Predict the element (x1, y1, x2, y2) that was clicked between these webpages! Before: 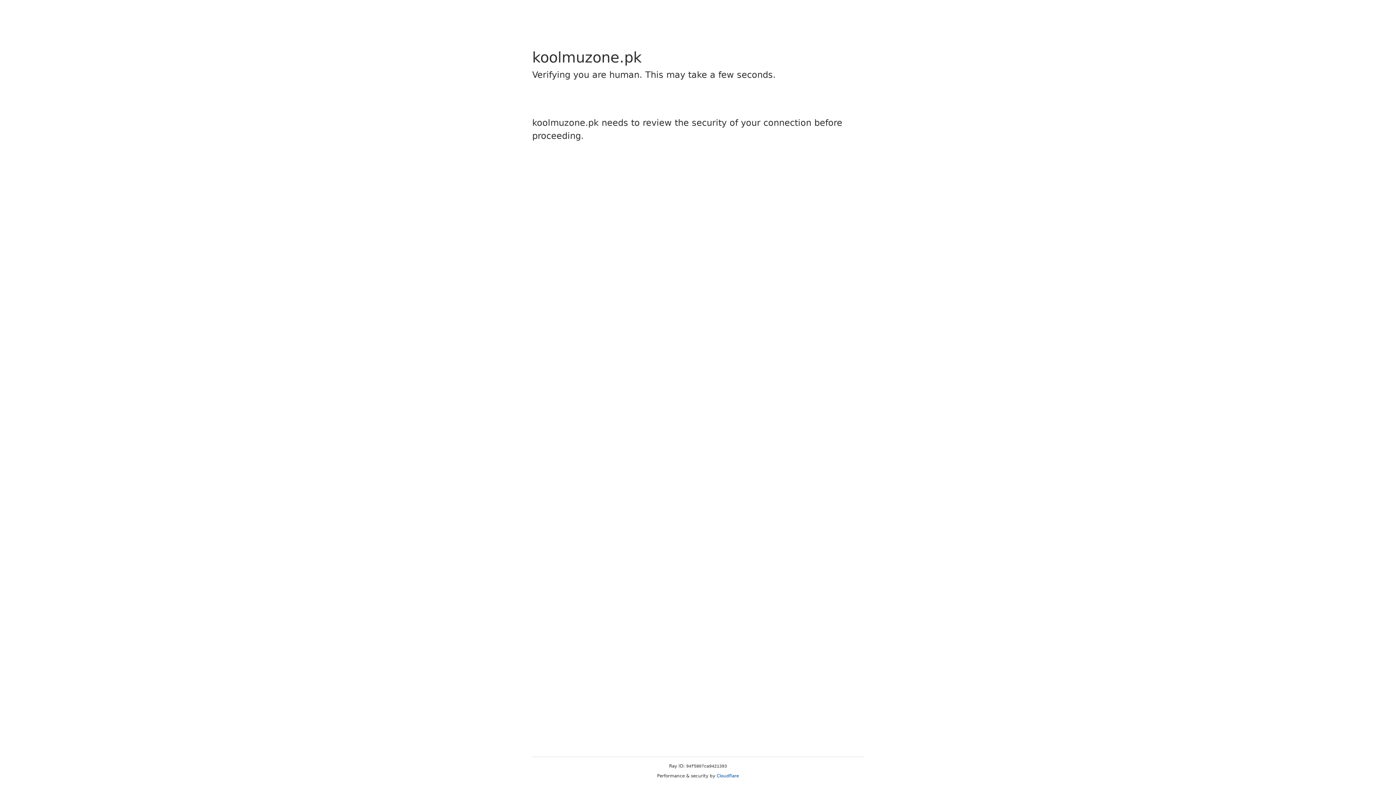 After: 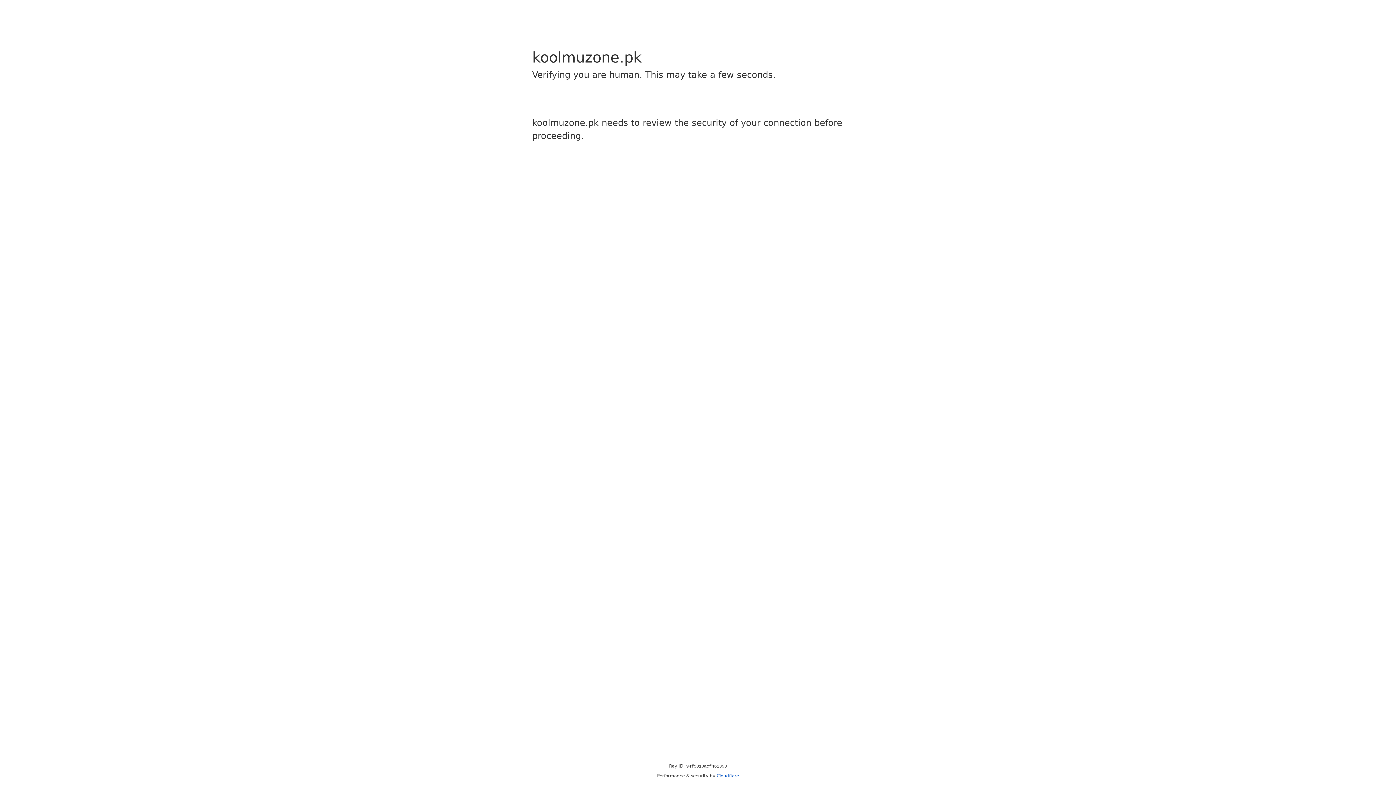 Action: bbox: (716, 773, 739, 778) label: Cloudflare